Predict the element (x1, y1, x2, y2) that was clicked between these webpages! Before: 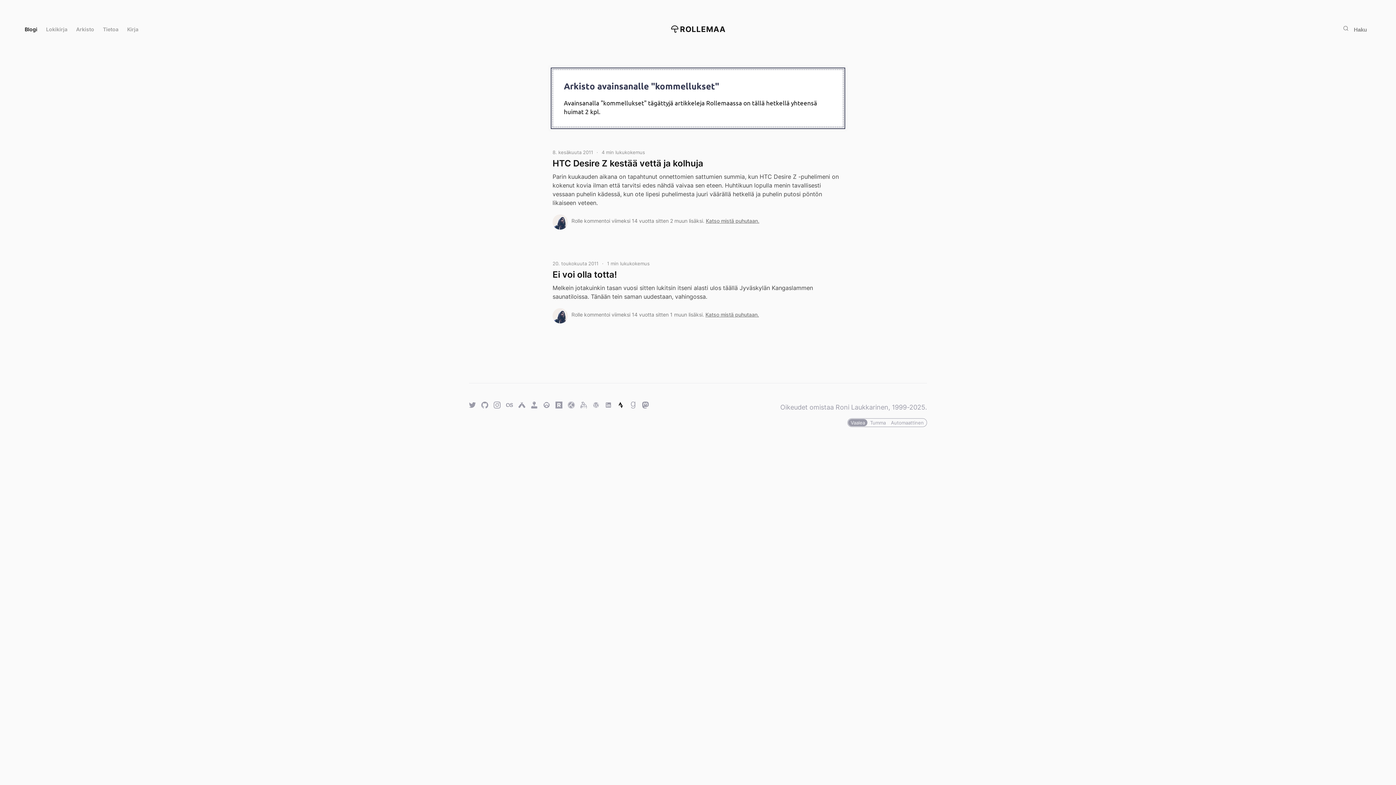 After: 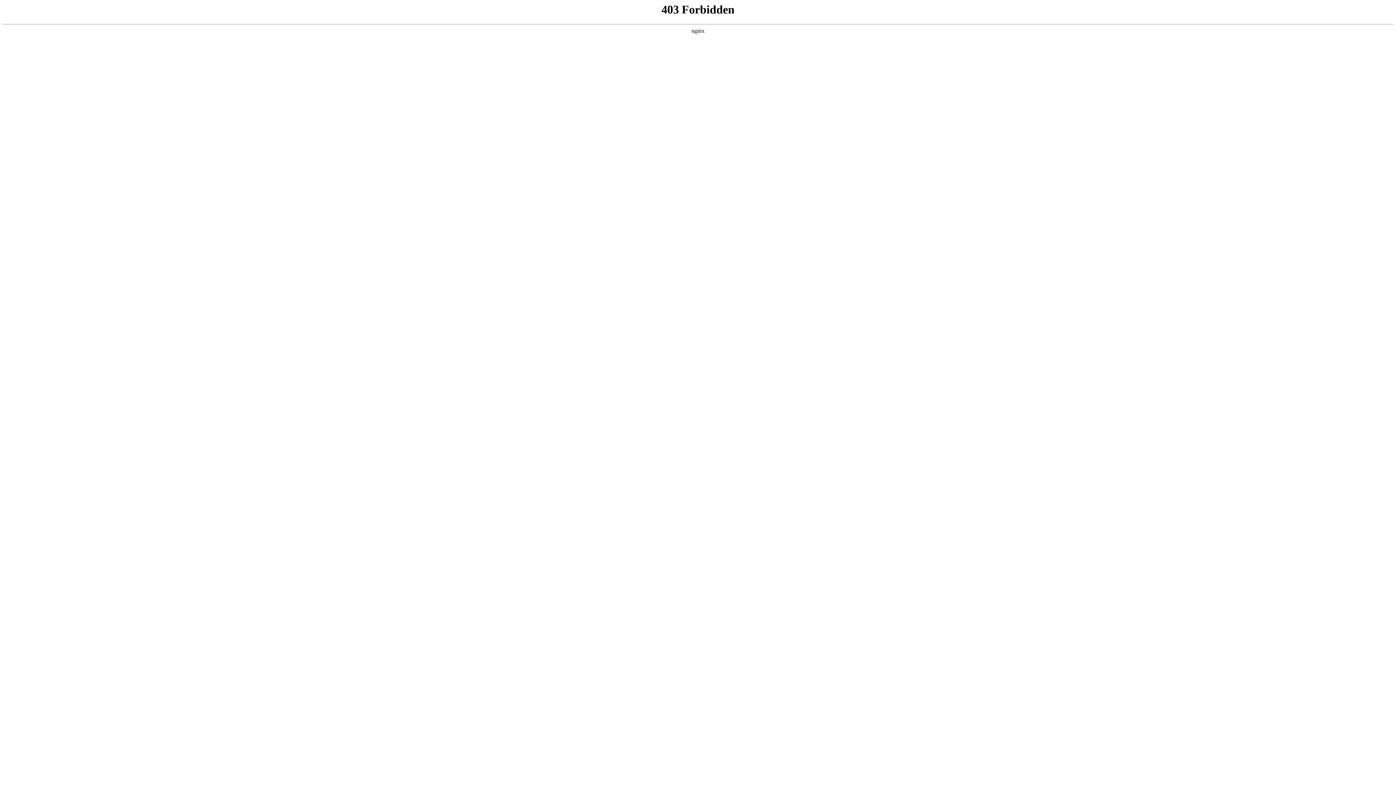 Action: bbox: (592, 402, 599, 410) label: WordPress: Ulkoinen sivusto: